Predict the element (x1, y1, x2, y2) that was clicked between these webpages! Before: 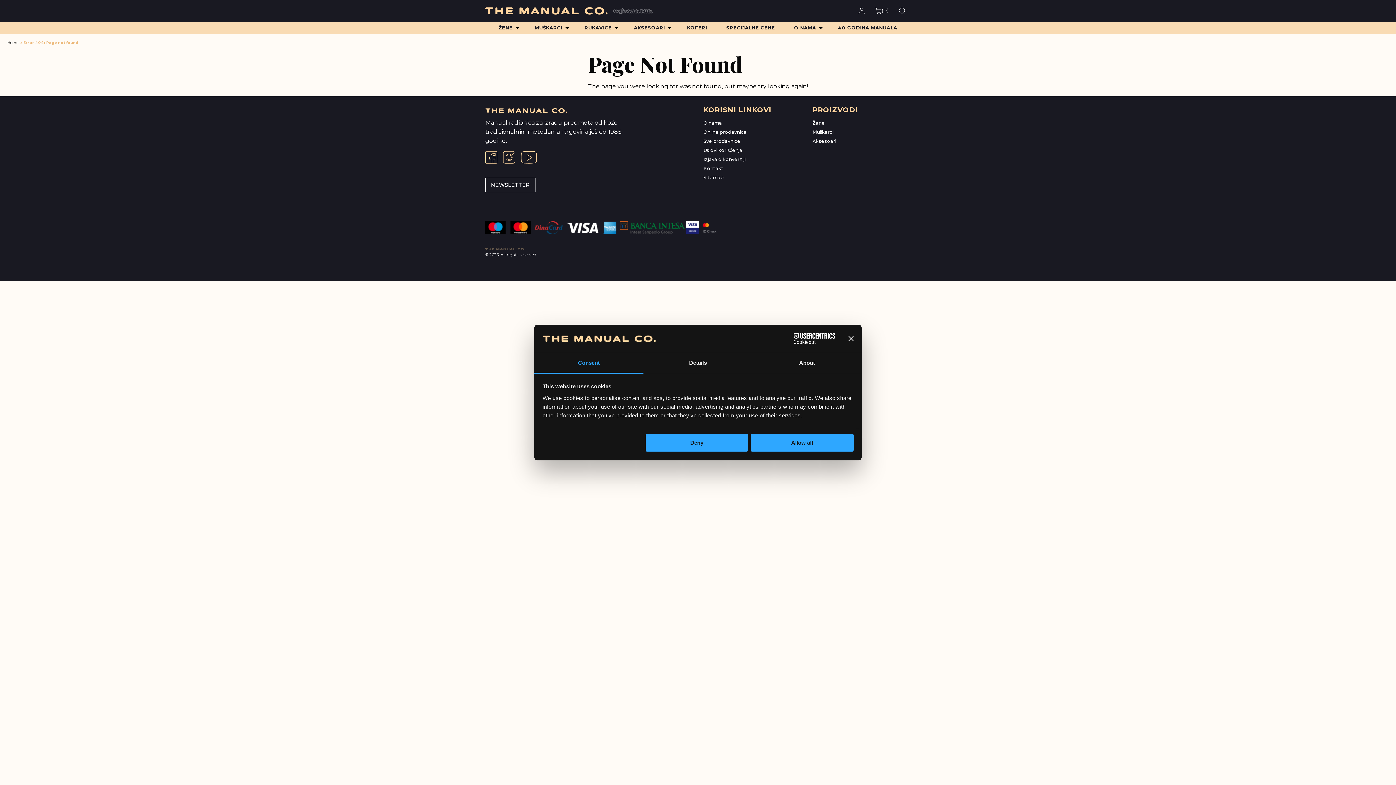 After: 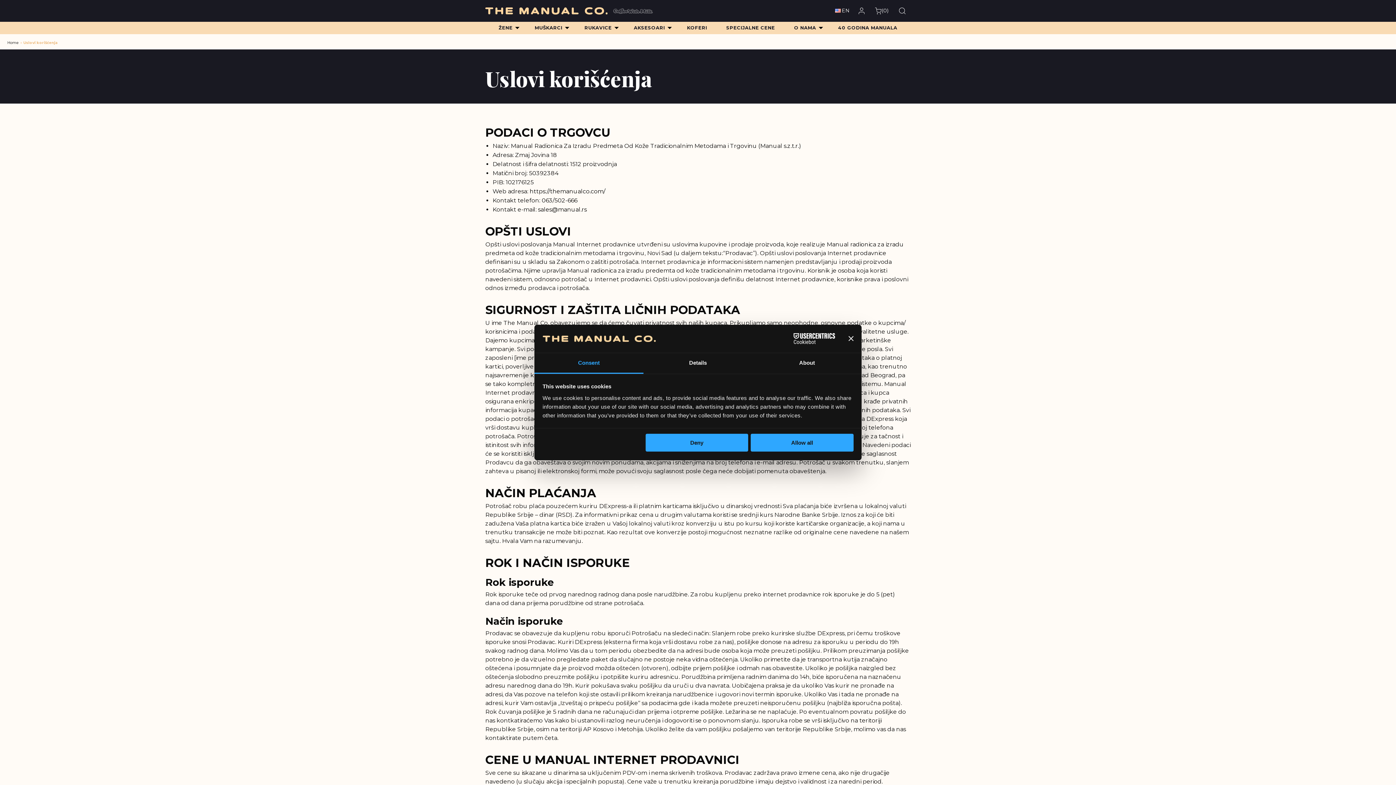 Action: label: Uslovi korišćenja bbox: (703, 147, 742, 153)